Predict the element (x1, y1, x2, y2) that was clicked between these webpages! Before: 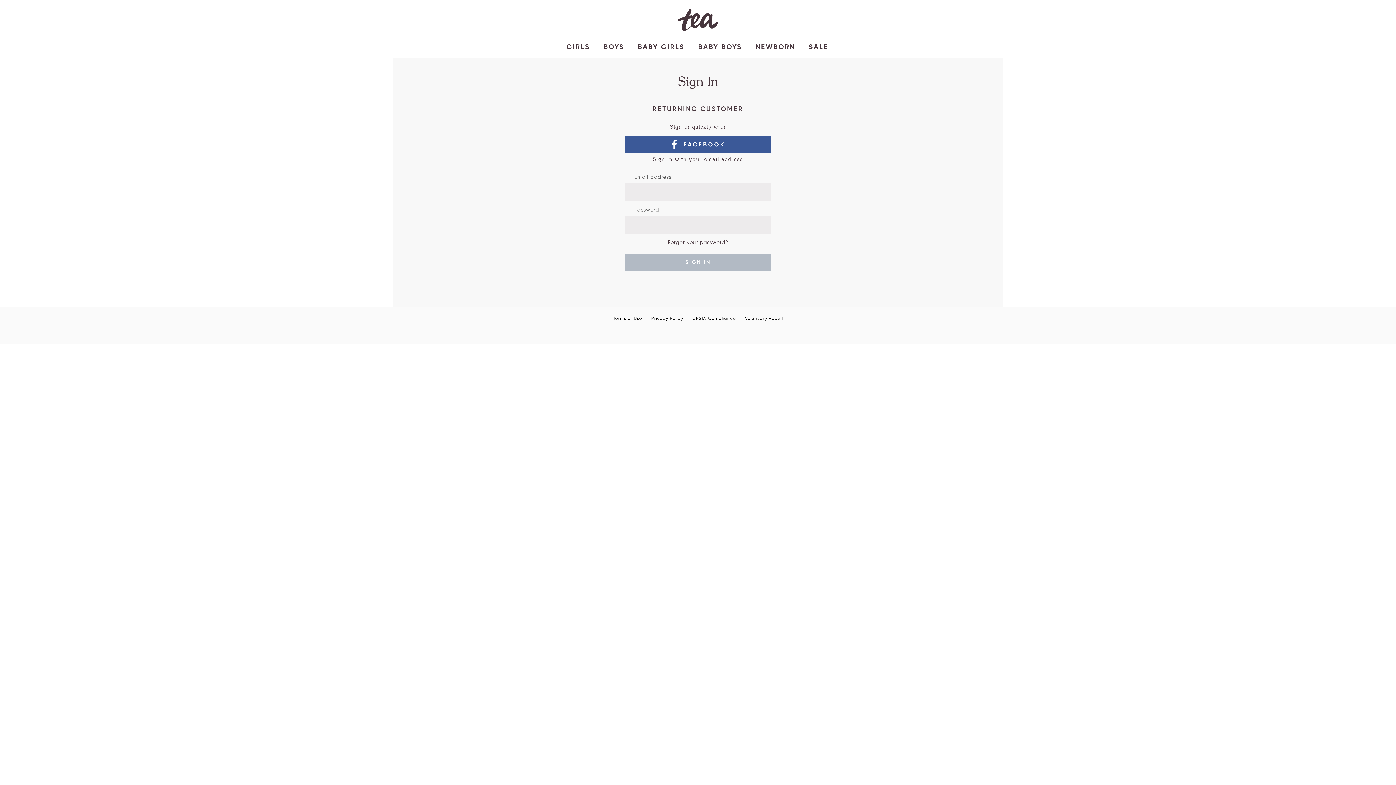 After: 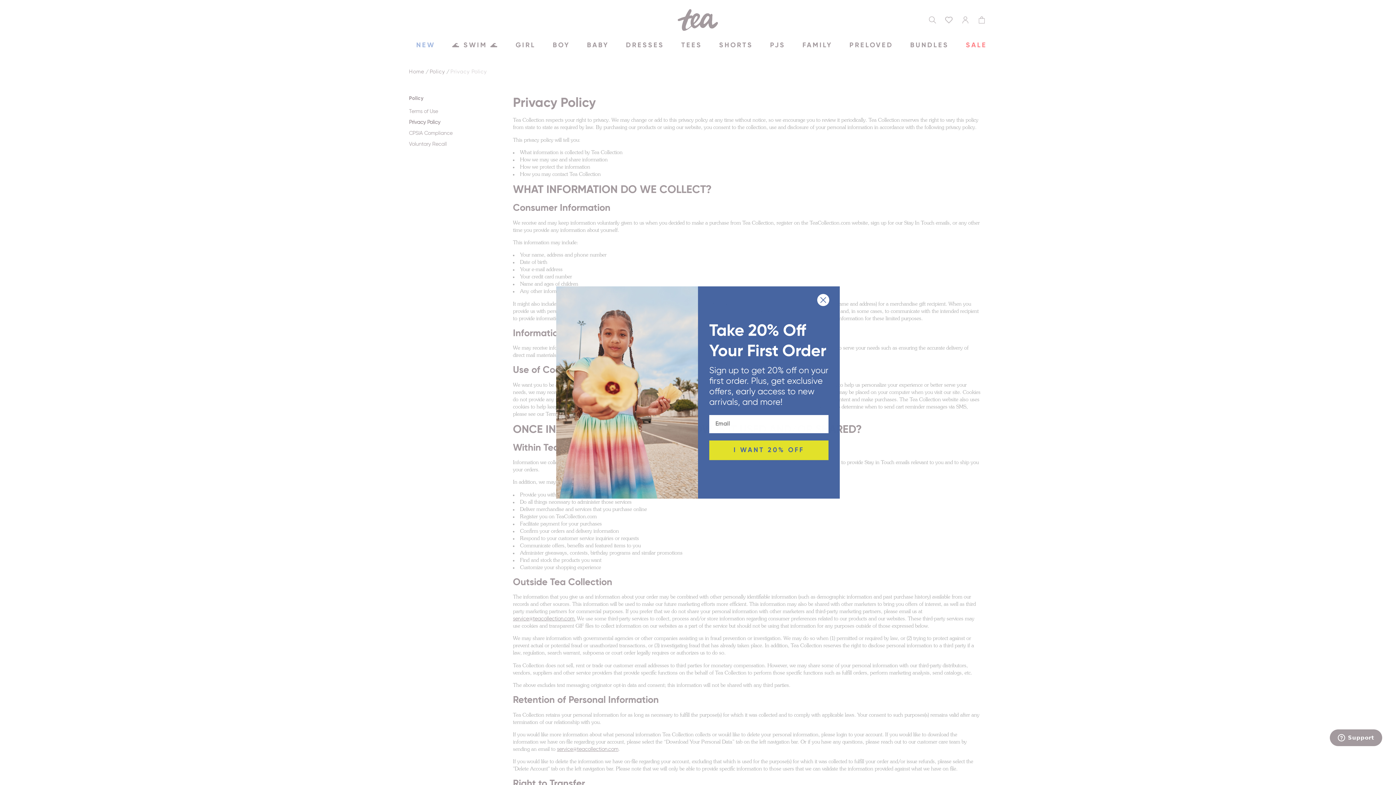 Action: bbox: (651, 316, 683, 321) label: Privacy Policy